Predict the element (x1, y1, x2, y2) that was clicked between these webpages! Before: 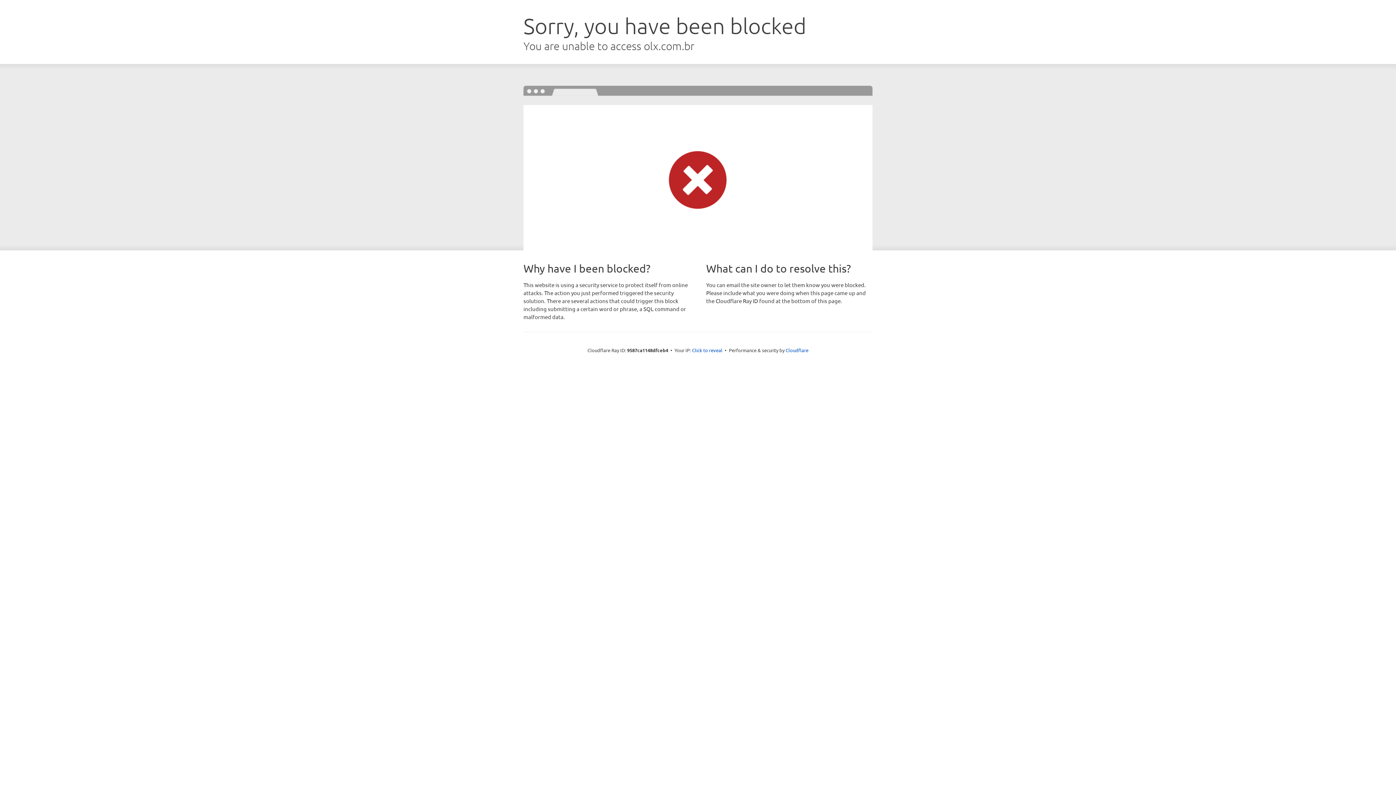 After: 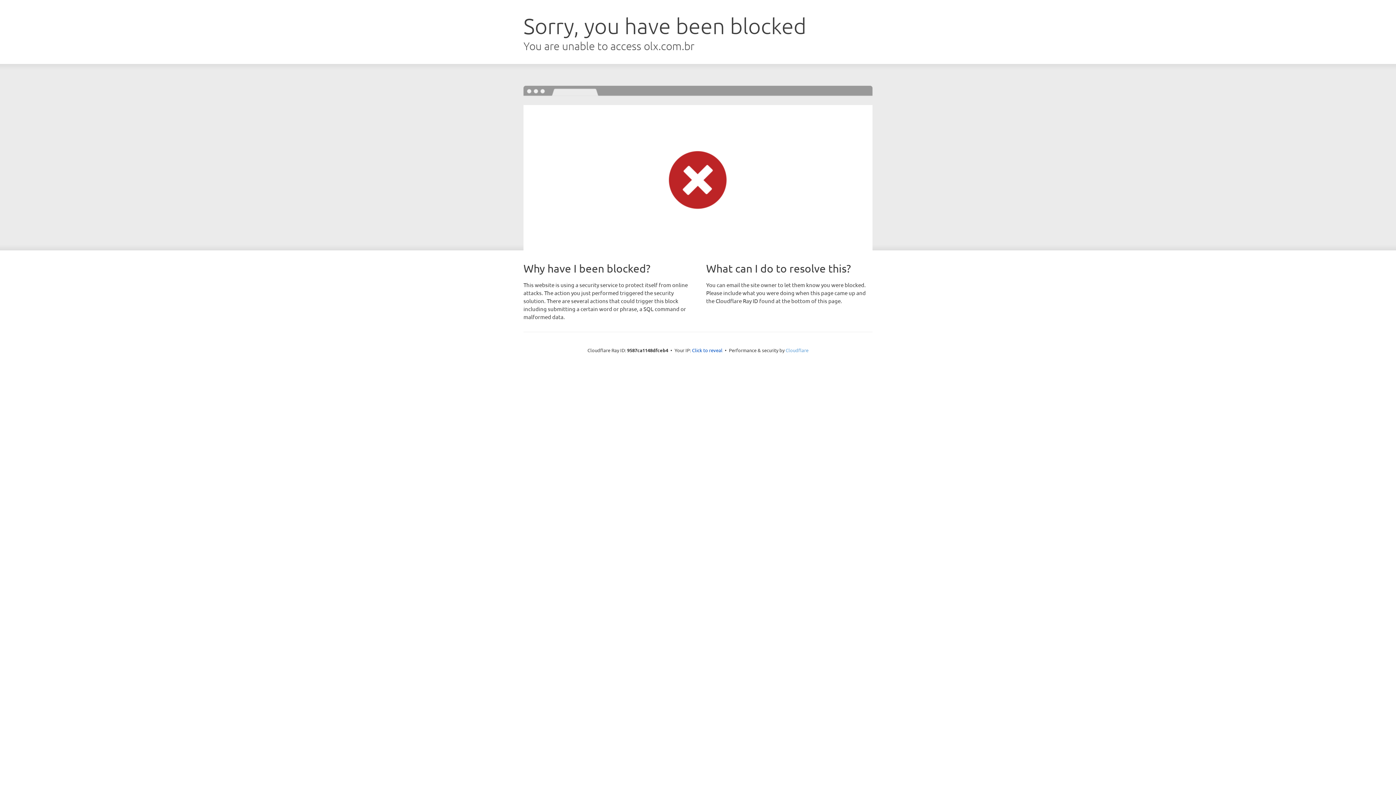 Action: bbox: (785, 347, 808, 353) label: Cloudflare